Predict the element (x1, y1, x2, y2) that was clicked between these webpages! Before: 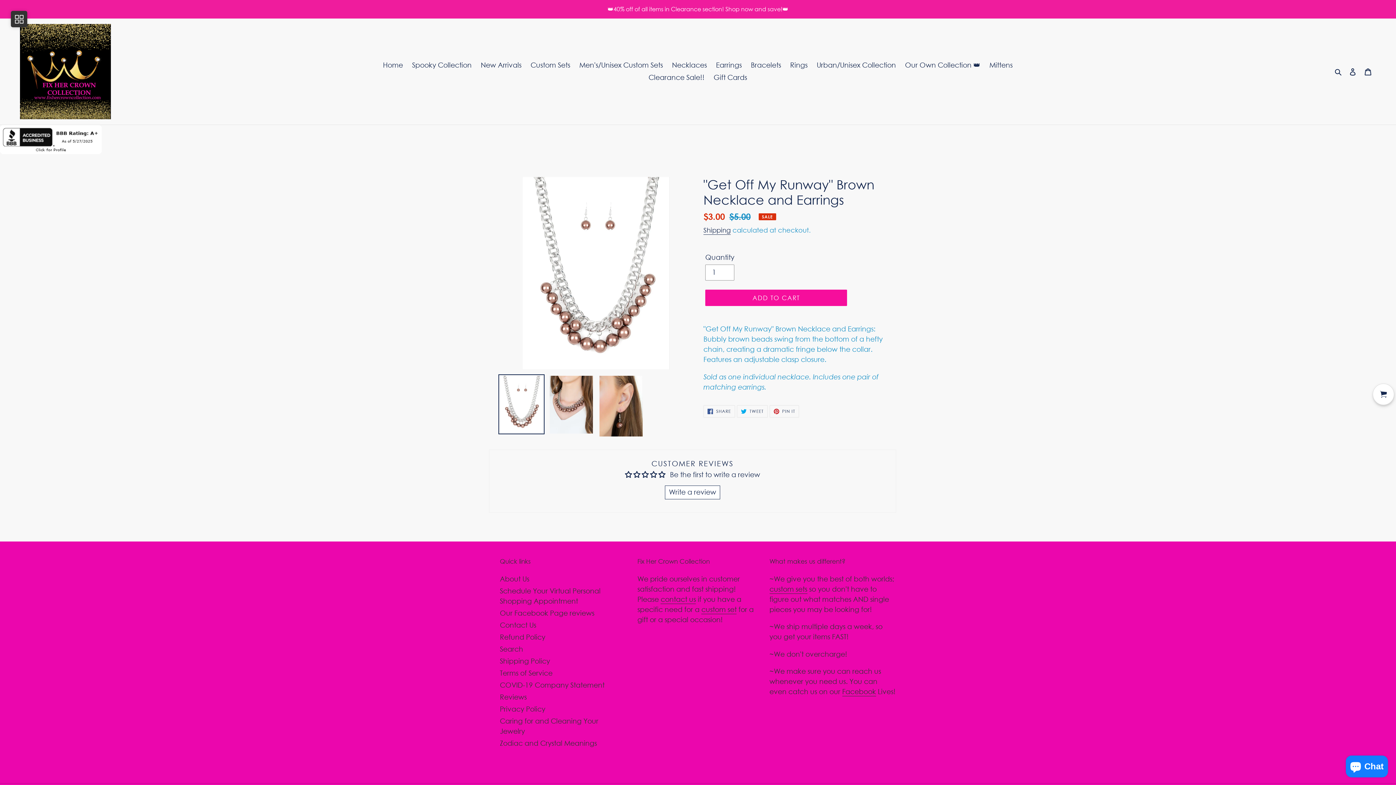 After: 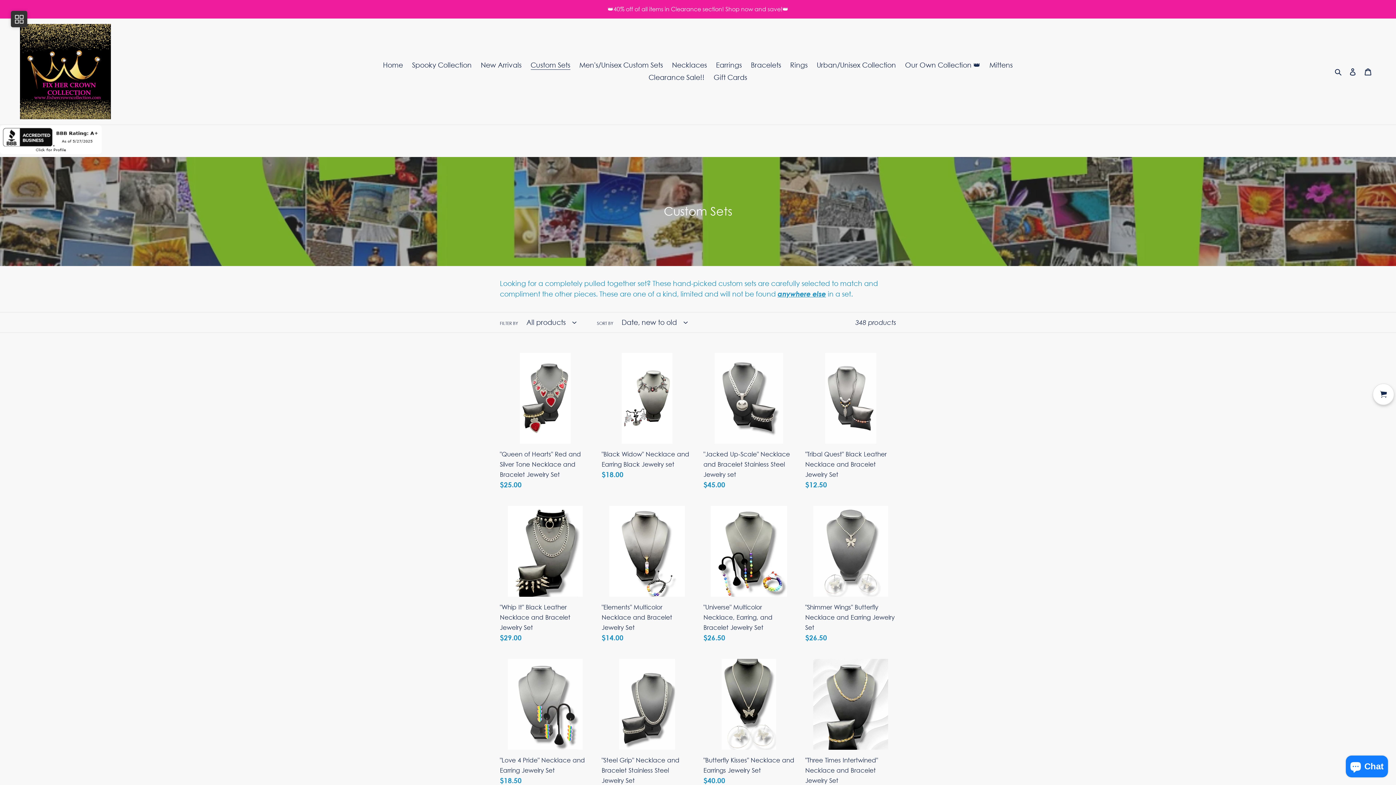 Action: bbox: (527, 59, 574, 71) label: Custom Sets